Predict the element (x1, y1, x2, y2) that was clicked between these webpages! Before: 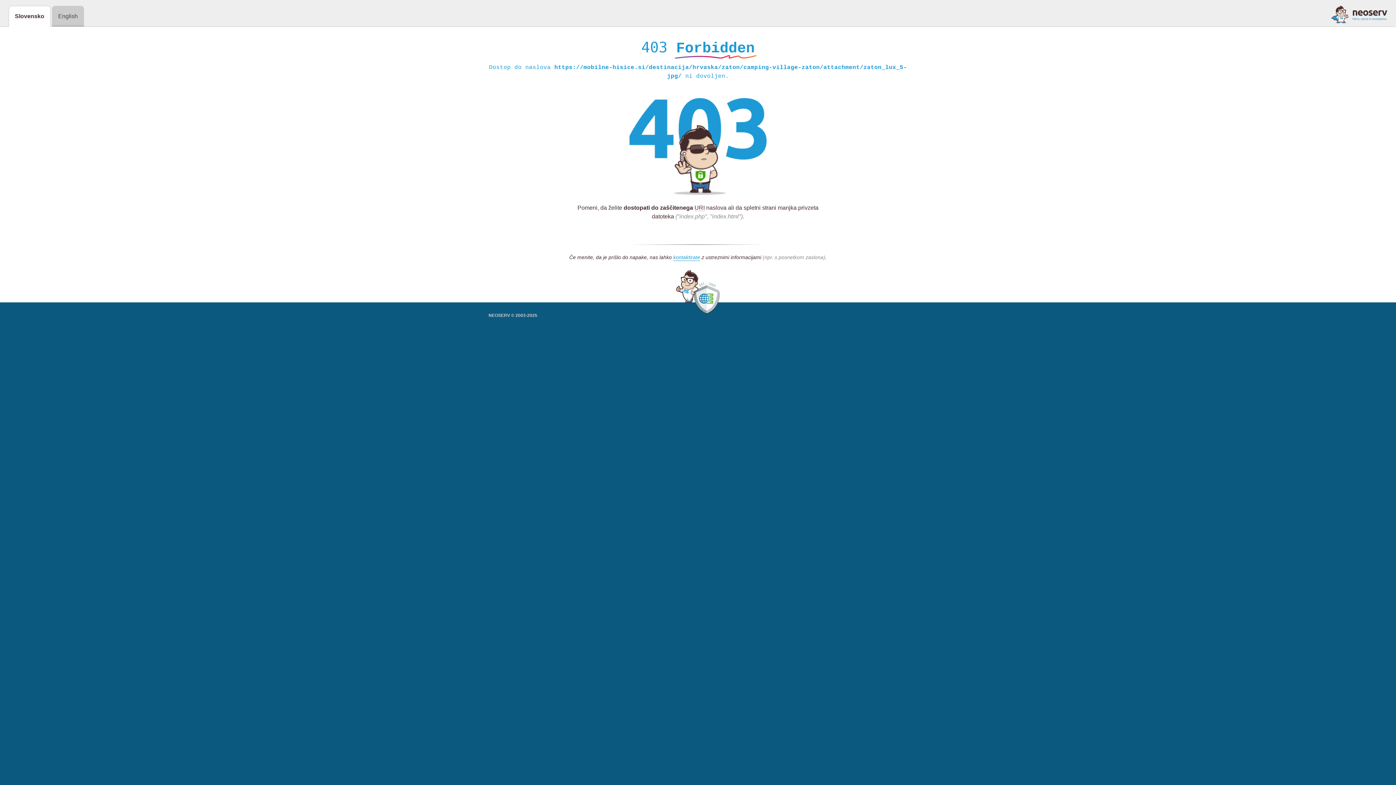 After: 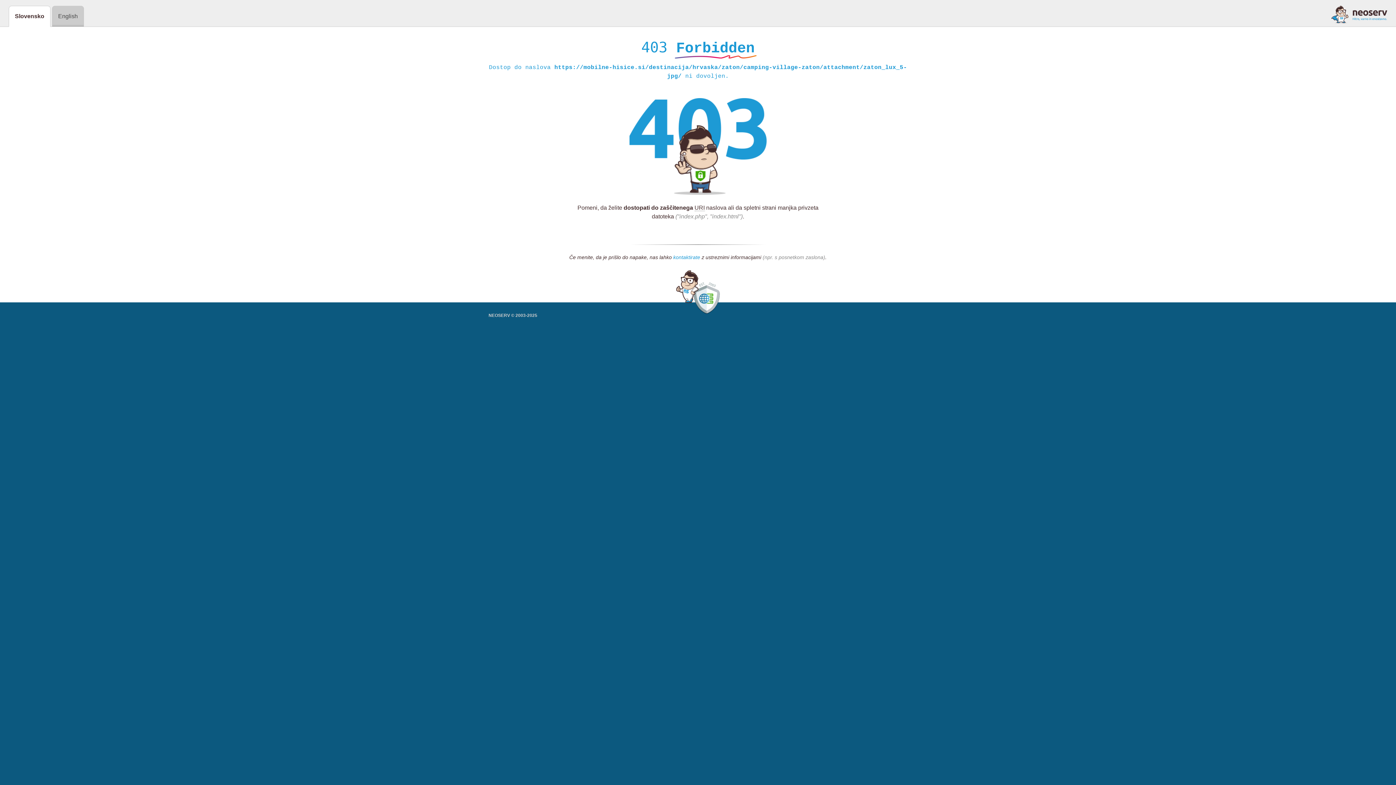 Action: bbox: (673, 254, 700, 261) label: kontaktirate